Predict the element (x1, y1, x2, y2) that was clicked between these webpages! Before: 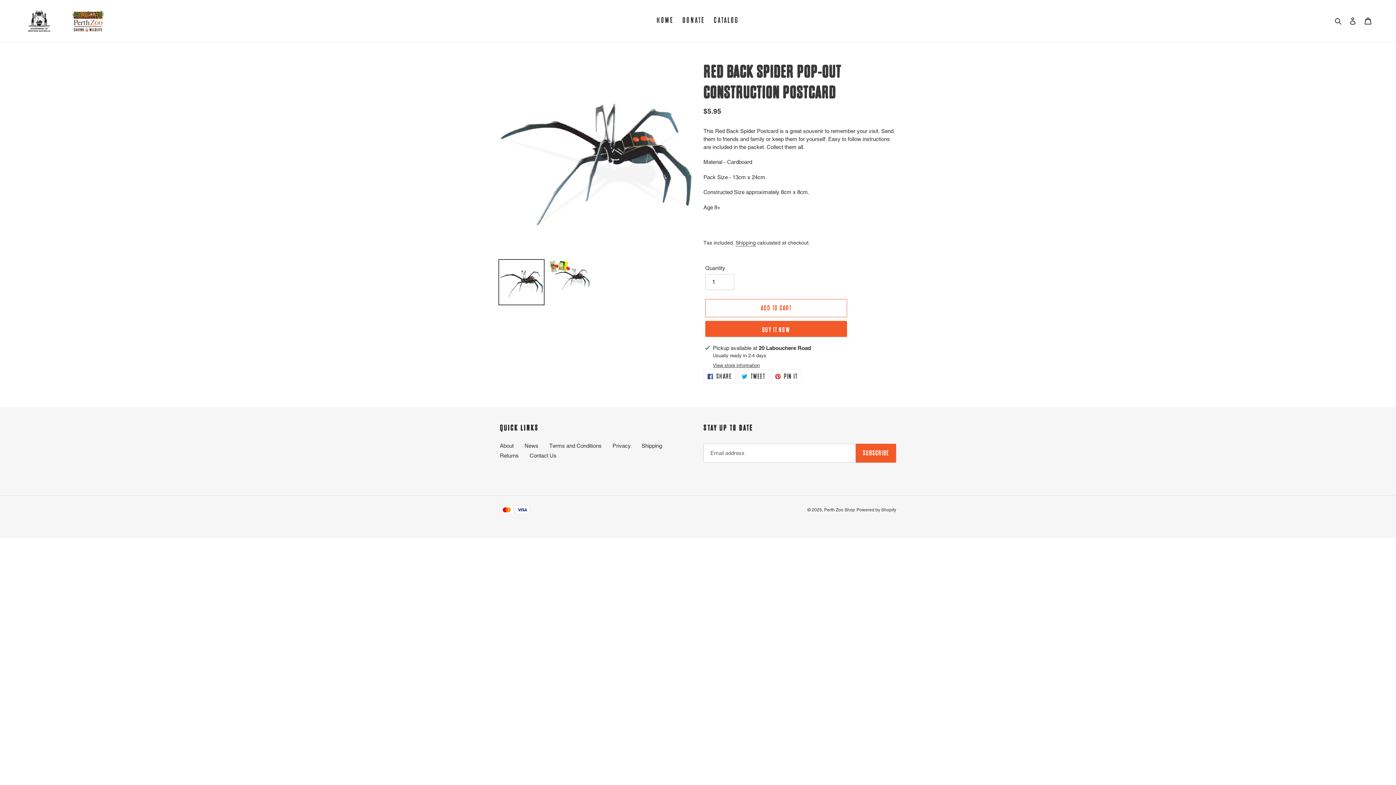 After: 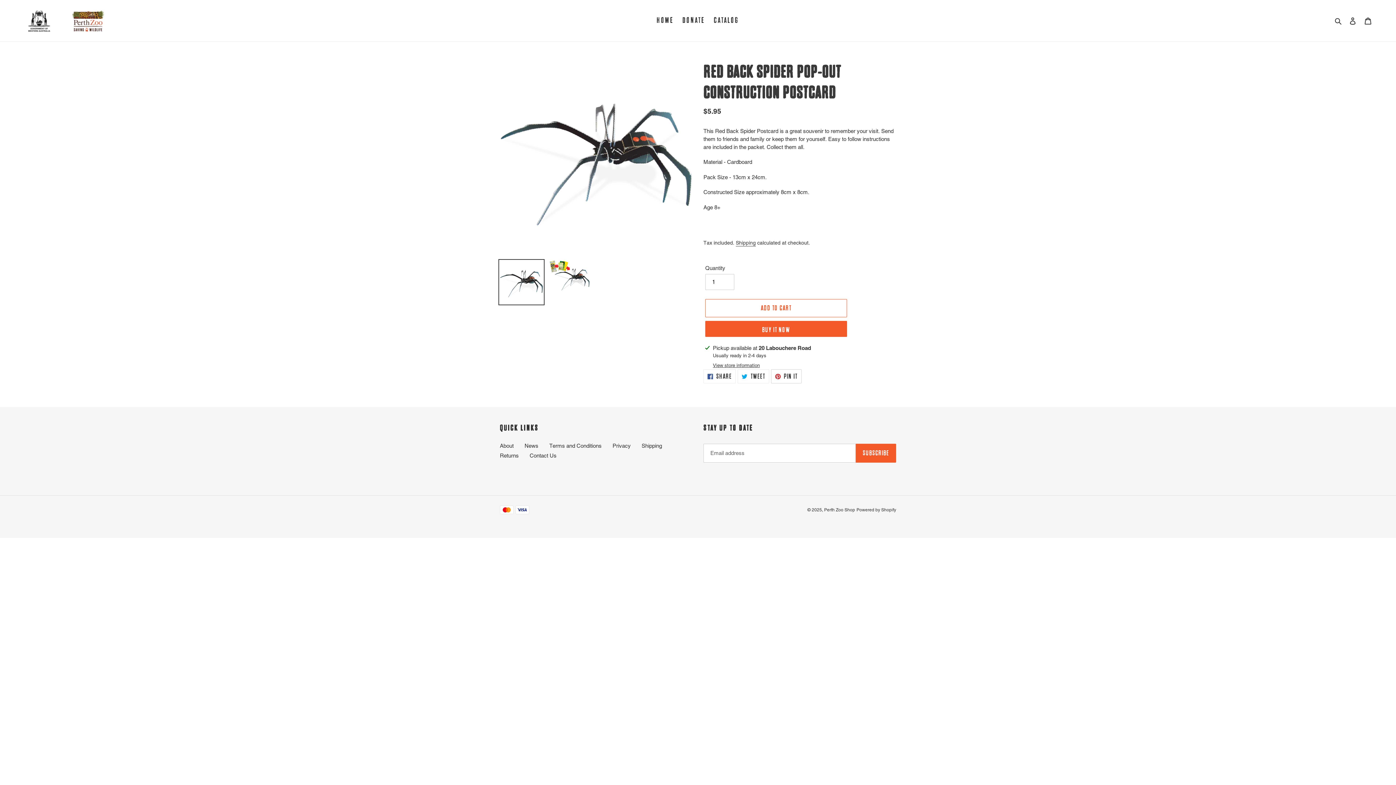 Action: label:  PIN IT
PIN ON PINTEREST bbox: (771, 369, 801, 383)